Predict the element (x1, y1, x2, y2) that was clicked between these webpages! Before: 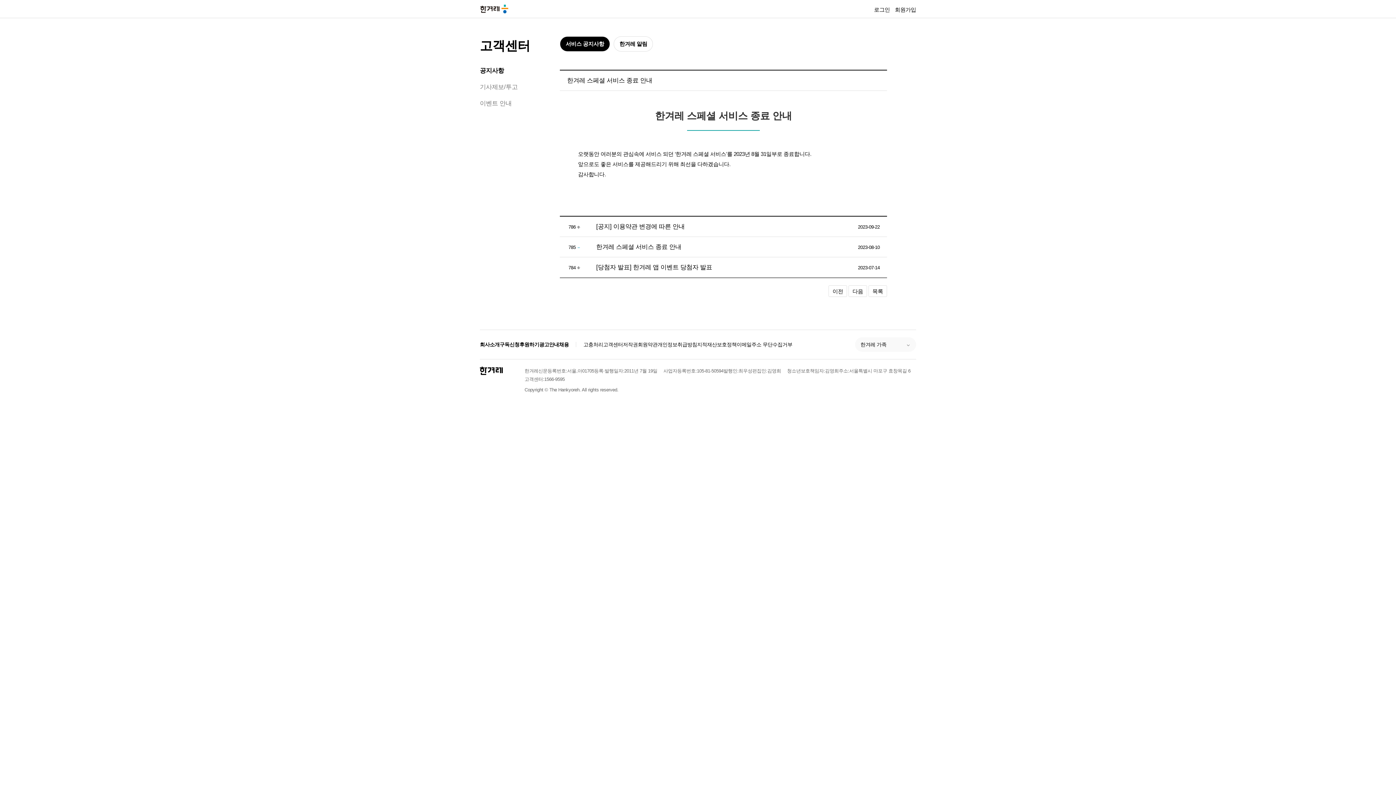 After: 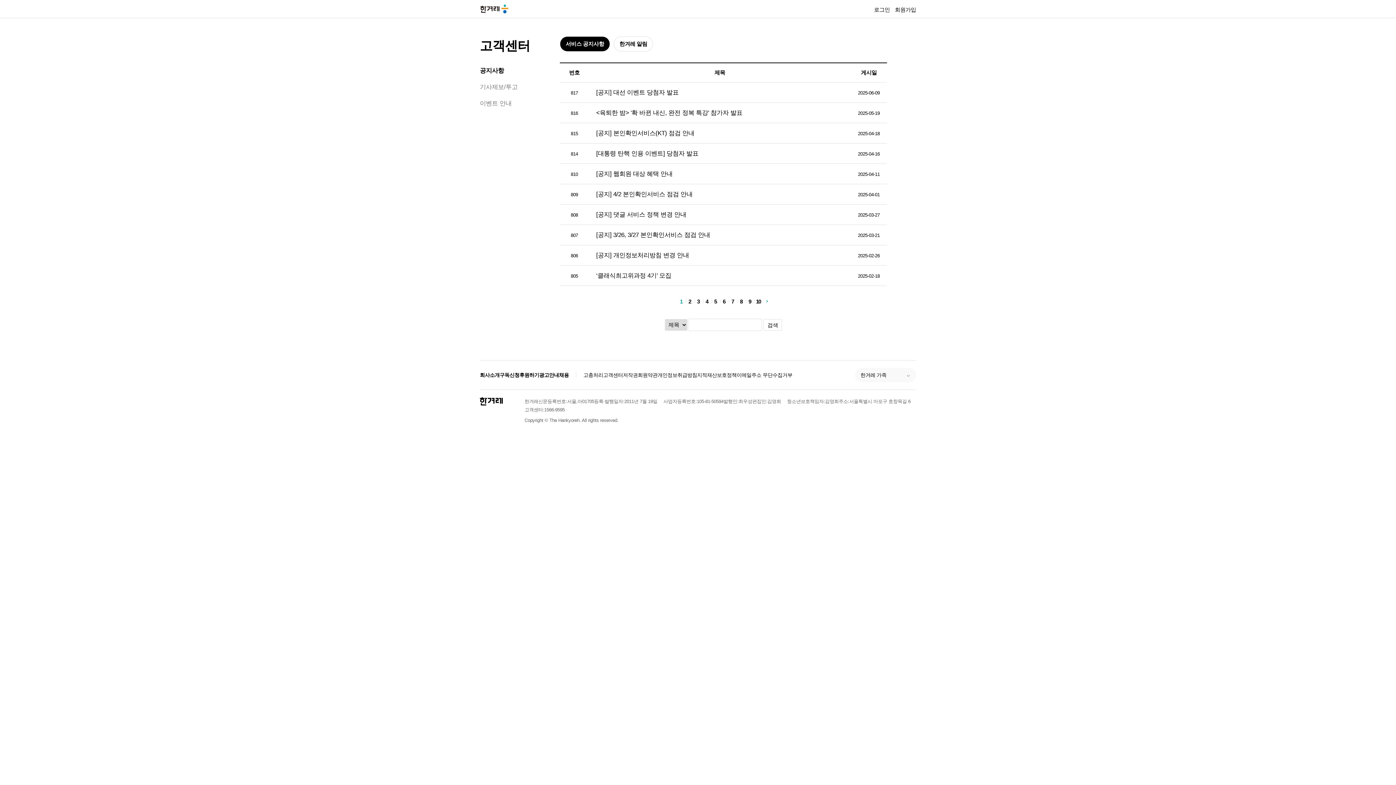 Action: bbox: (480, 67, 504, 74) label: 공지사항